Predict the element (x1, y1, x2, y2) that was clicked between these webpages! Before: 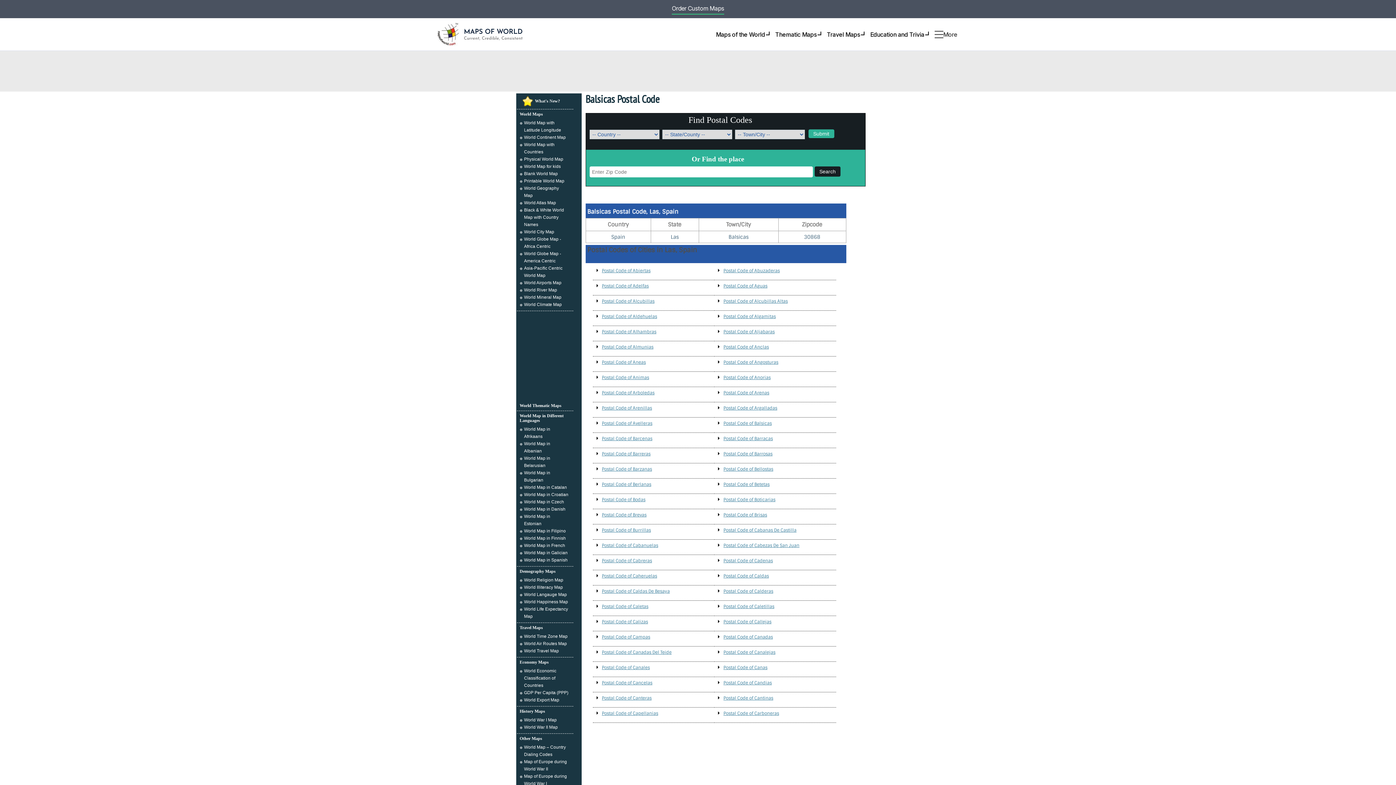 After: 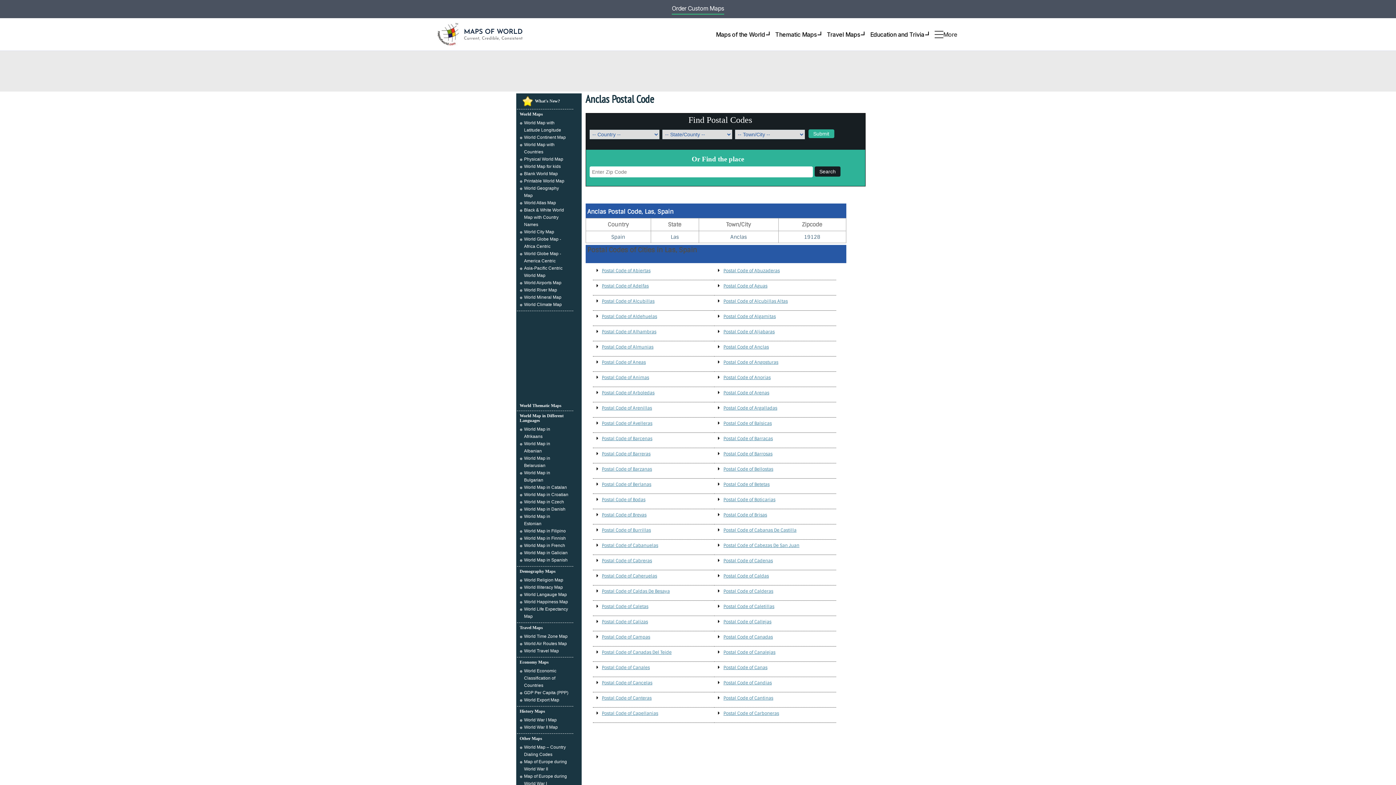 Action: bbox: (723, 344, 769, 350) label: Postal Code of Anclas